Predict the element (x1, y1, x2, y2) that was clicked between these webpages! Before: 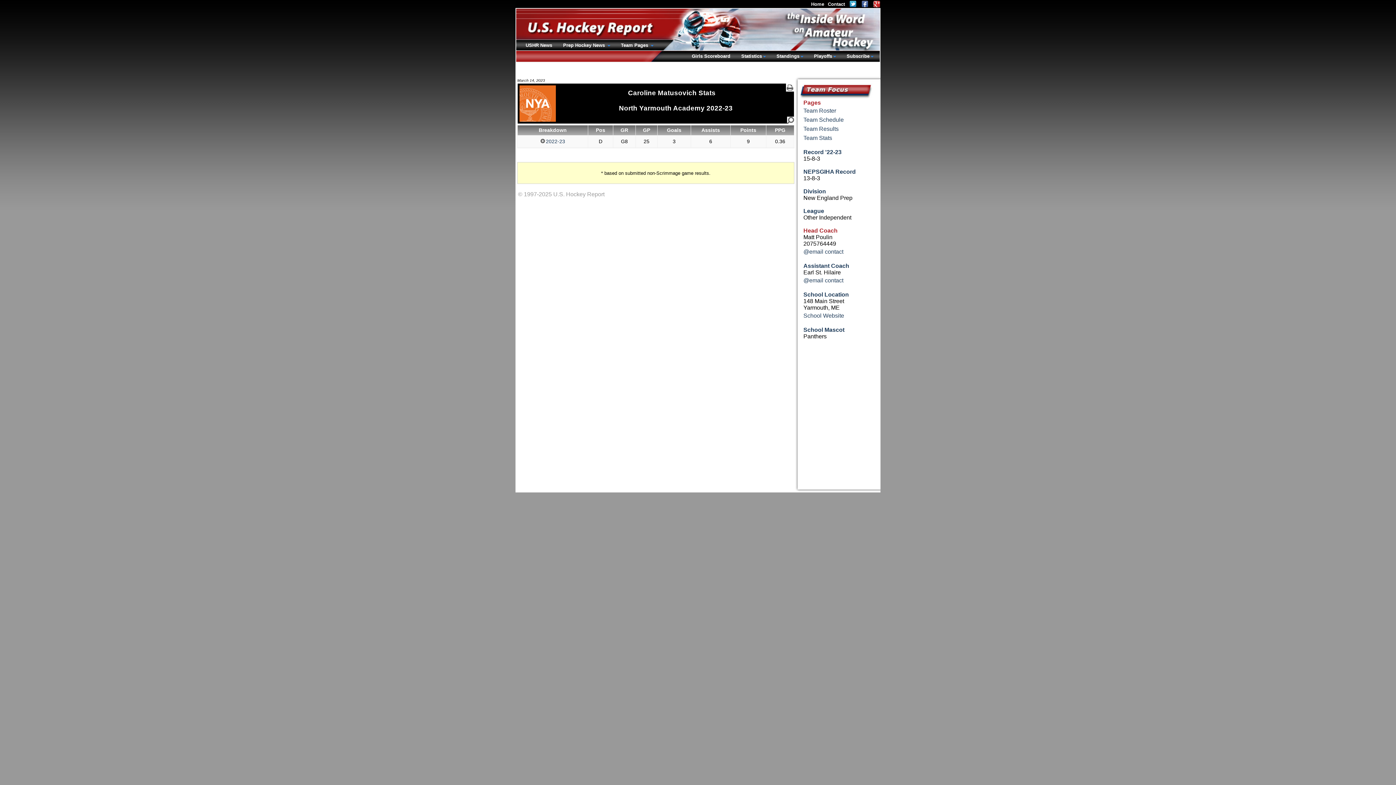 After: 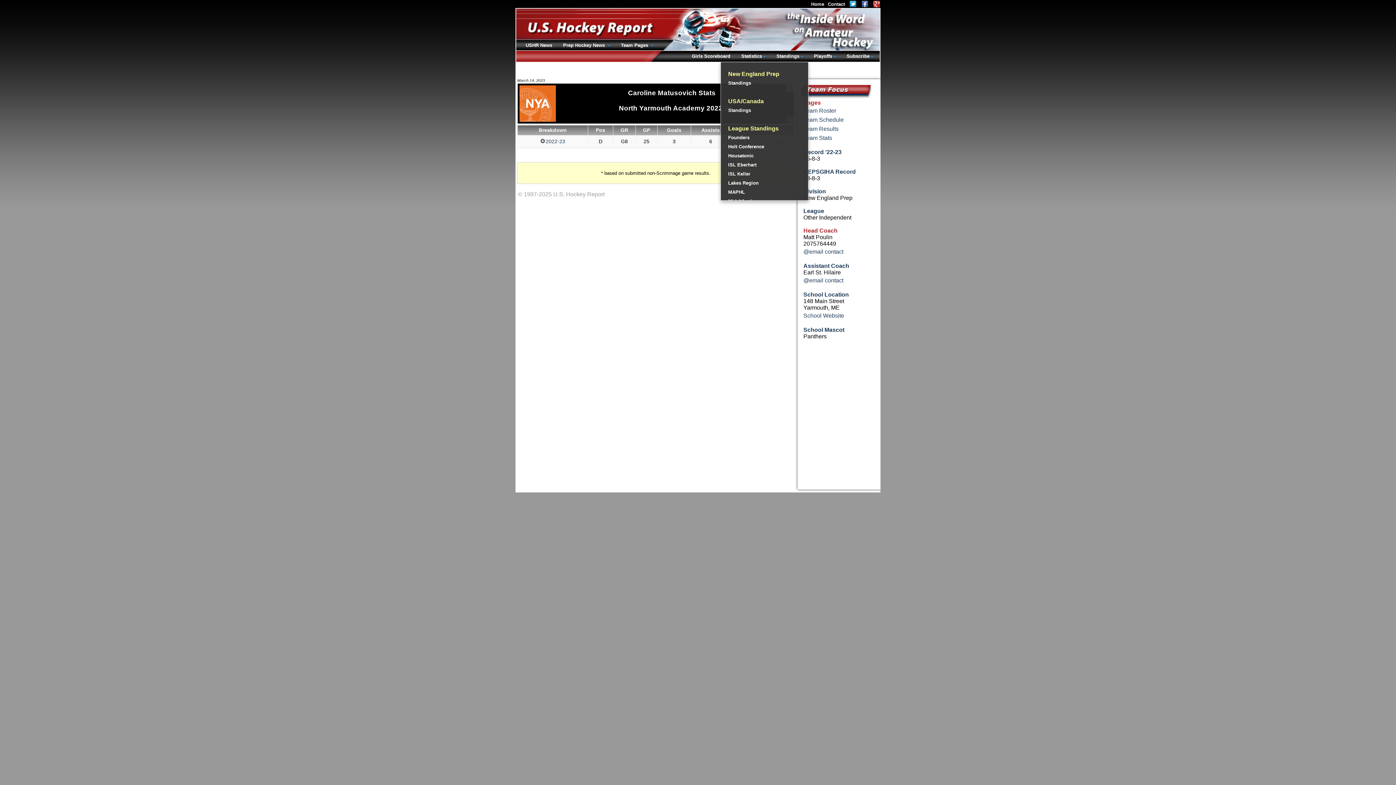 Action: bbox: (792, 51, 803, 65)